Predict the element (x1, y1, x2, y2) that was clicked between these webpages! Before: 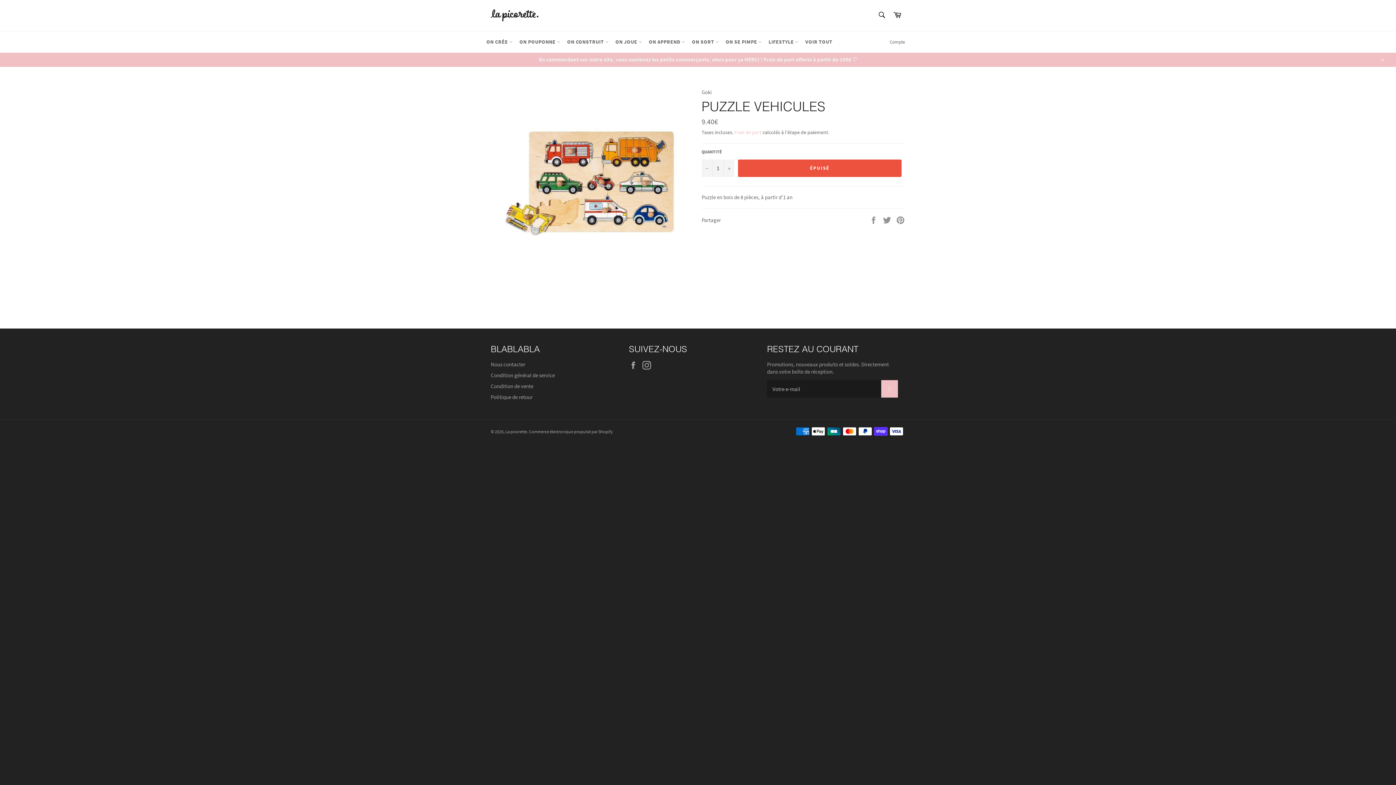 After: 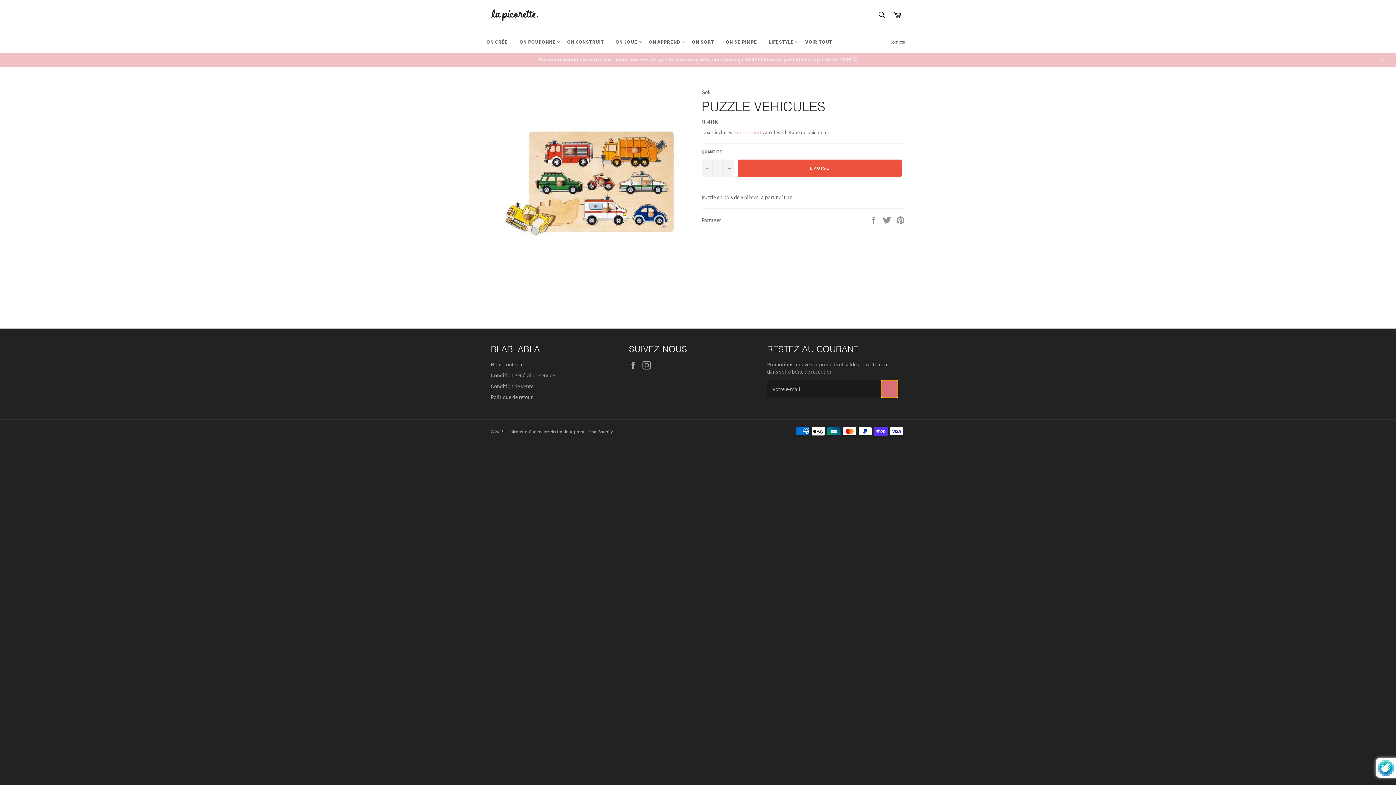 Action: bbox: (881, 380, 898, 397) label: S'INSCRIRE